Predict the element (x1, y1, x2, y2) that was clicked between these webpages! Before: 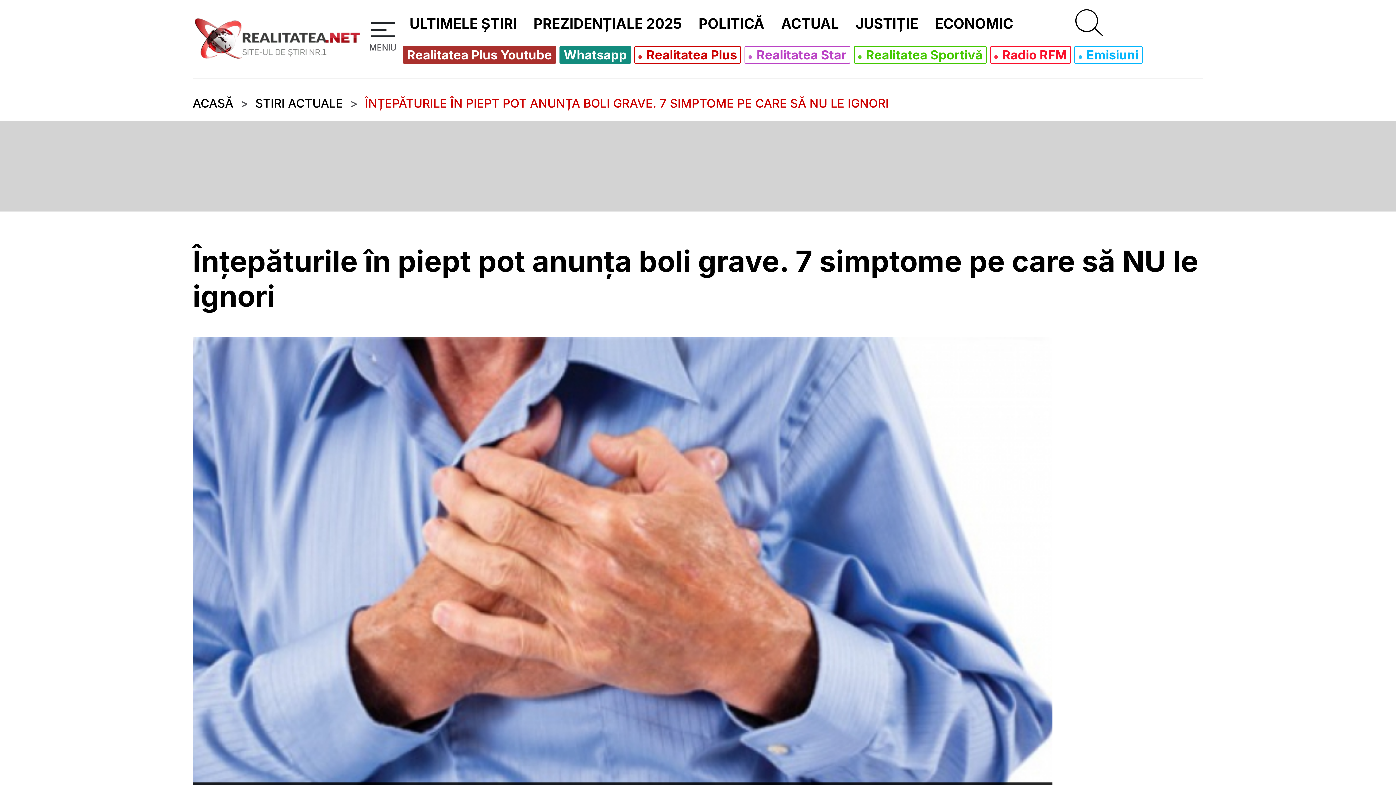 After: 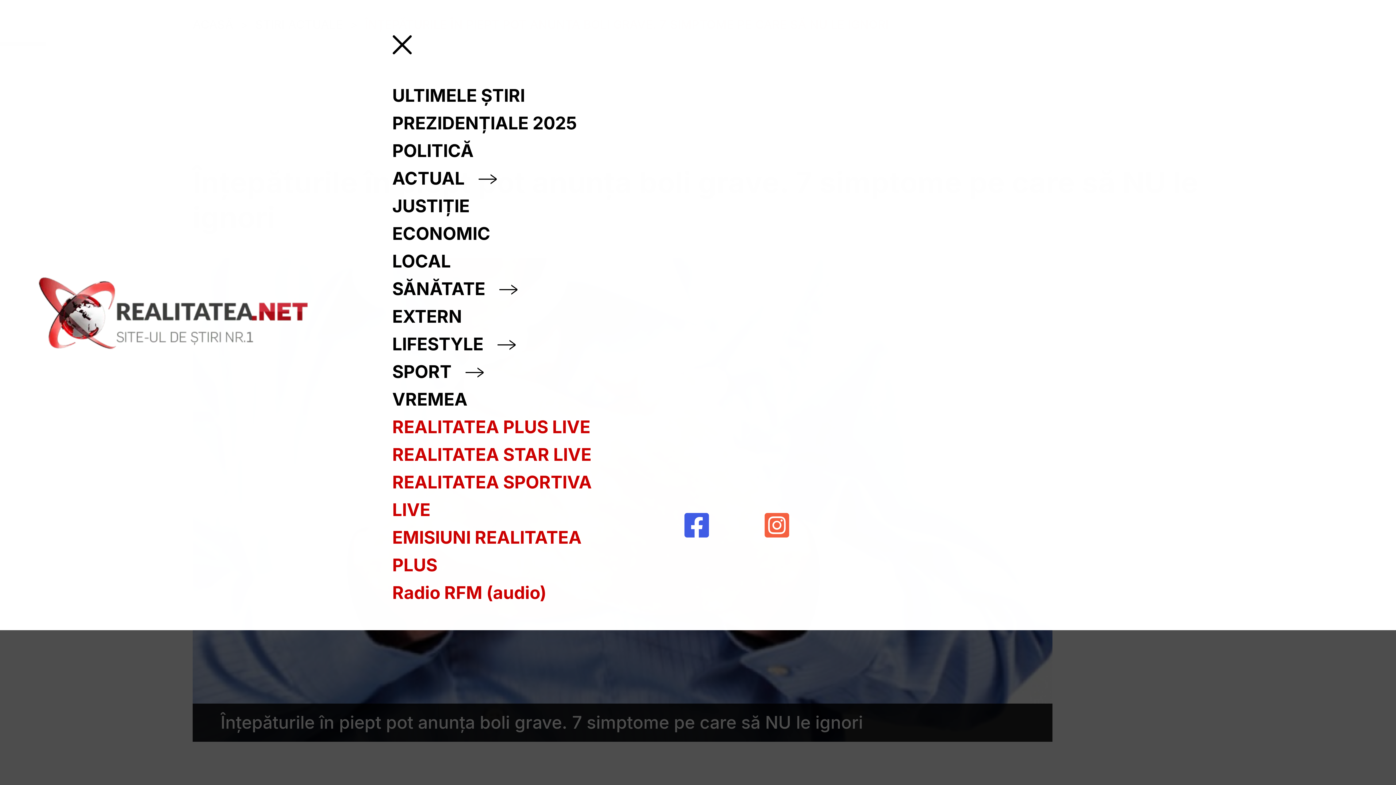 Action: bbox: (364, 0, 401, 53) label: MENIU